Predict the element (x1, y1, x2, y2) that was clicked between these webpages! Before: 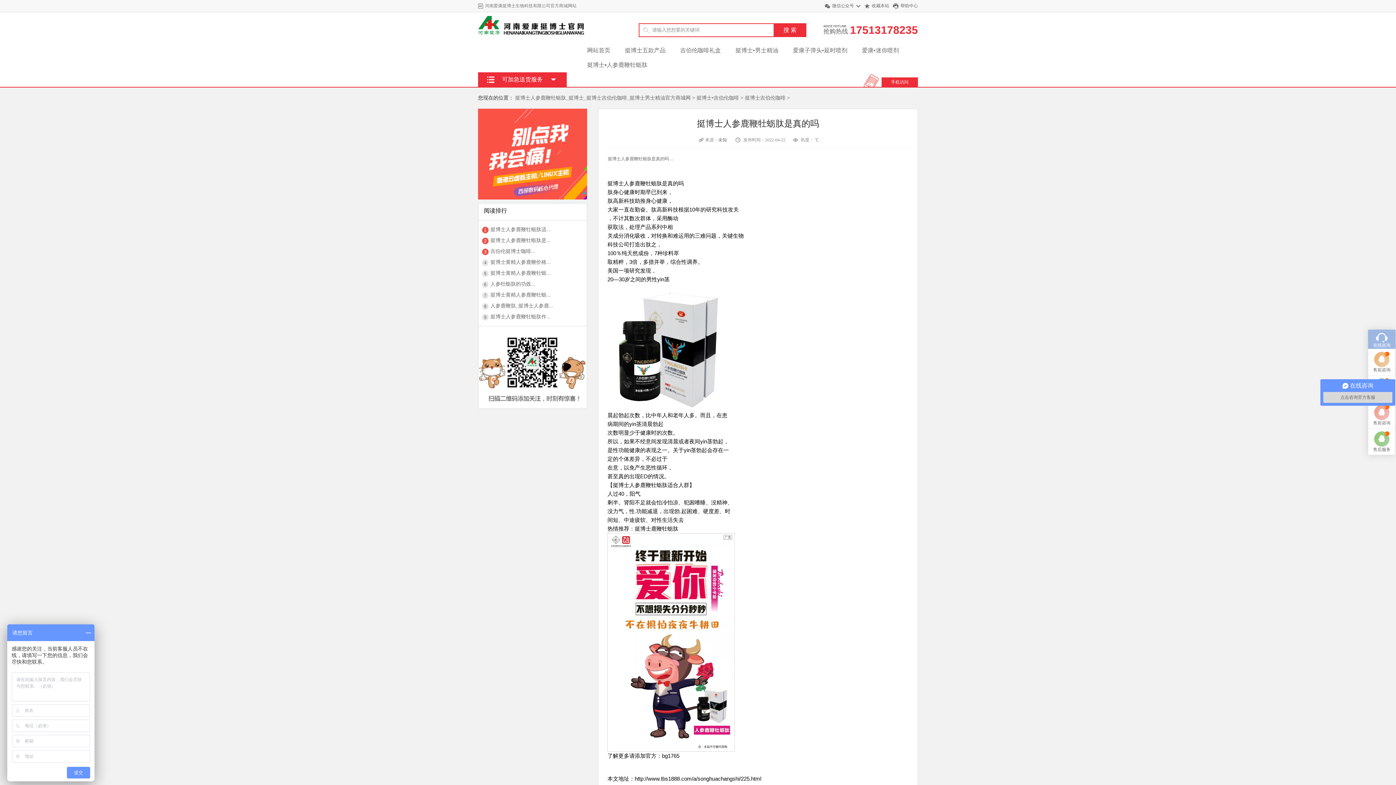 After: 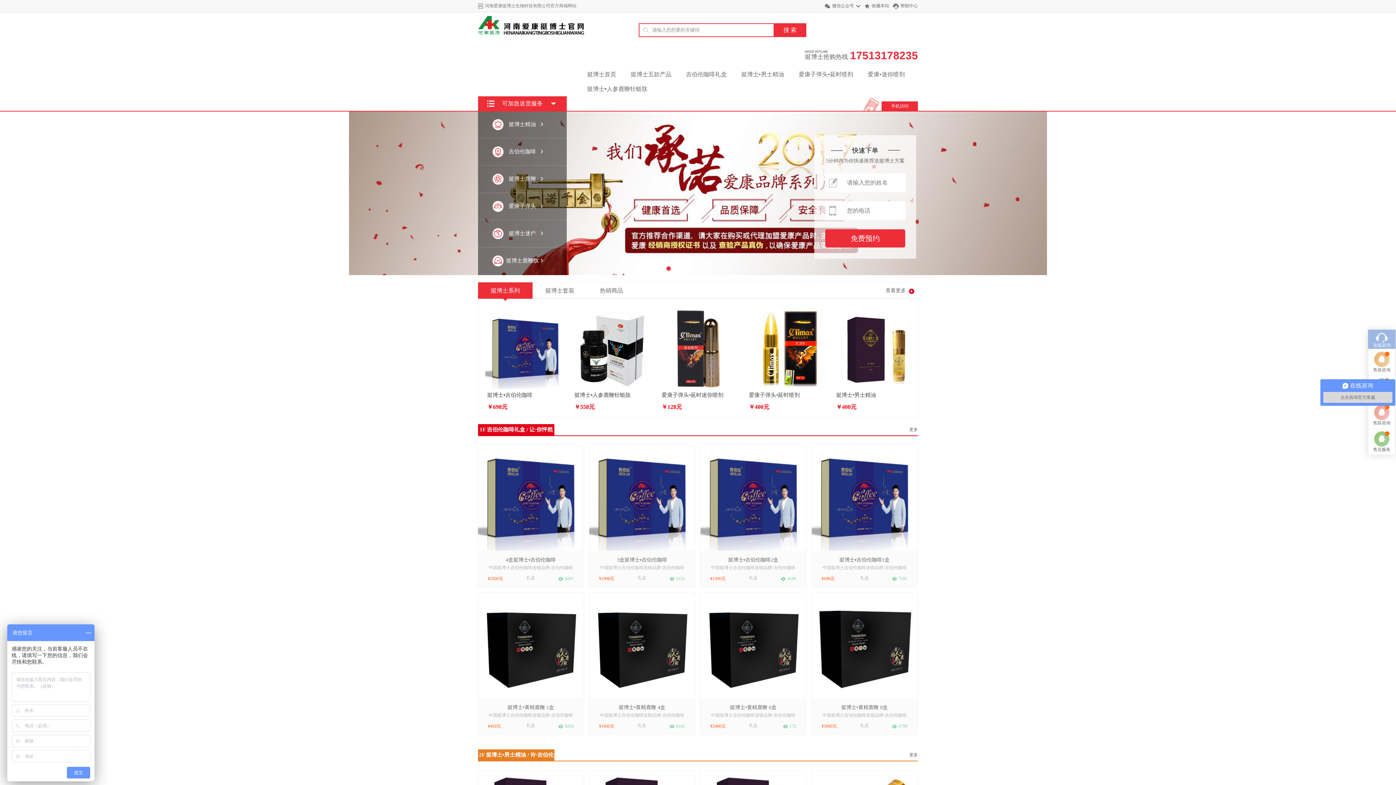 Action: label: 挺博士人参鹿鞭牡蛎肽_挺博士_挺博士吉伯伦咖啡_挺博士男士精油官方商城网 bbox: (515, 95, 690, 100)